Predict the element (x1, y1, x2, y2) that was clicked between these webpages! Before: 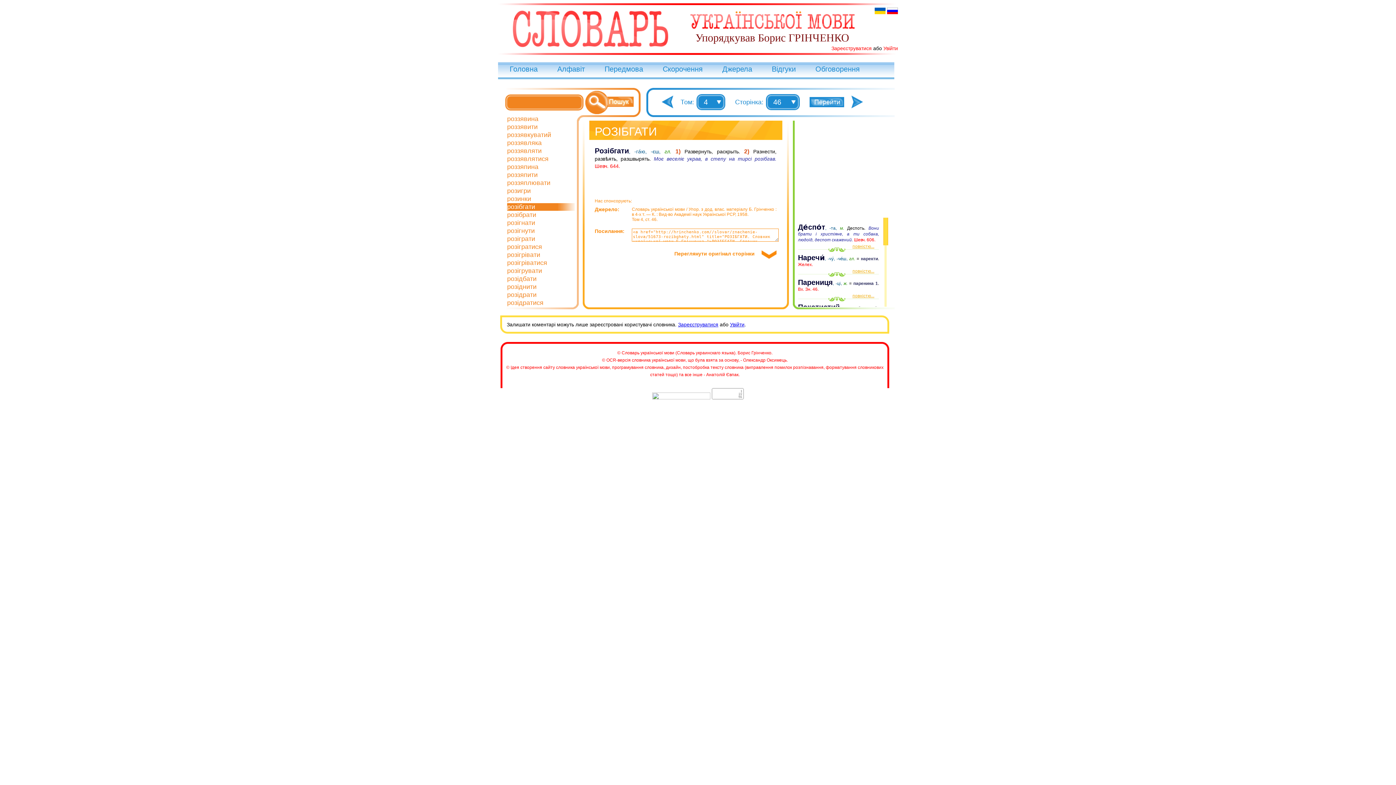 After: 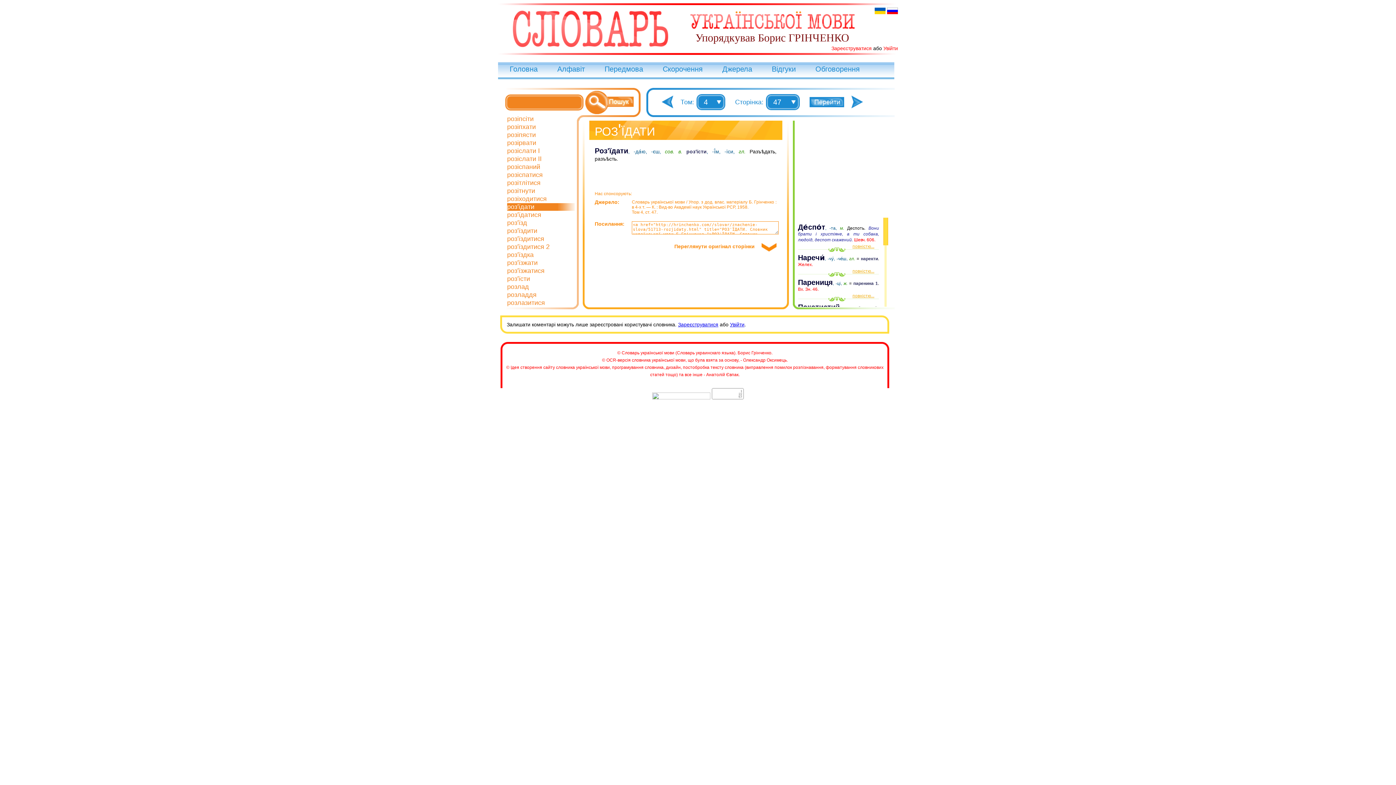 Action: bbox: (851, 103, 863, 109)